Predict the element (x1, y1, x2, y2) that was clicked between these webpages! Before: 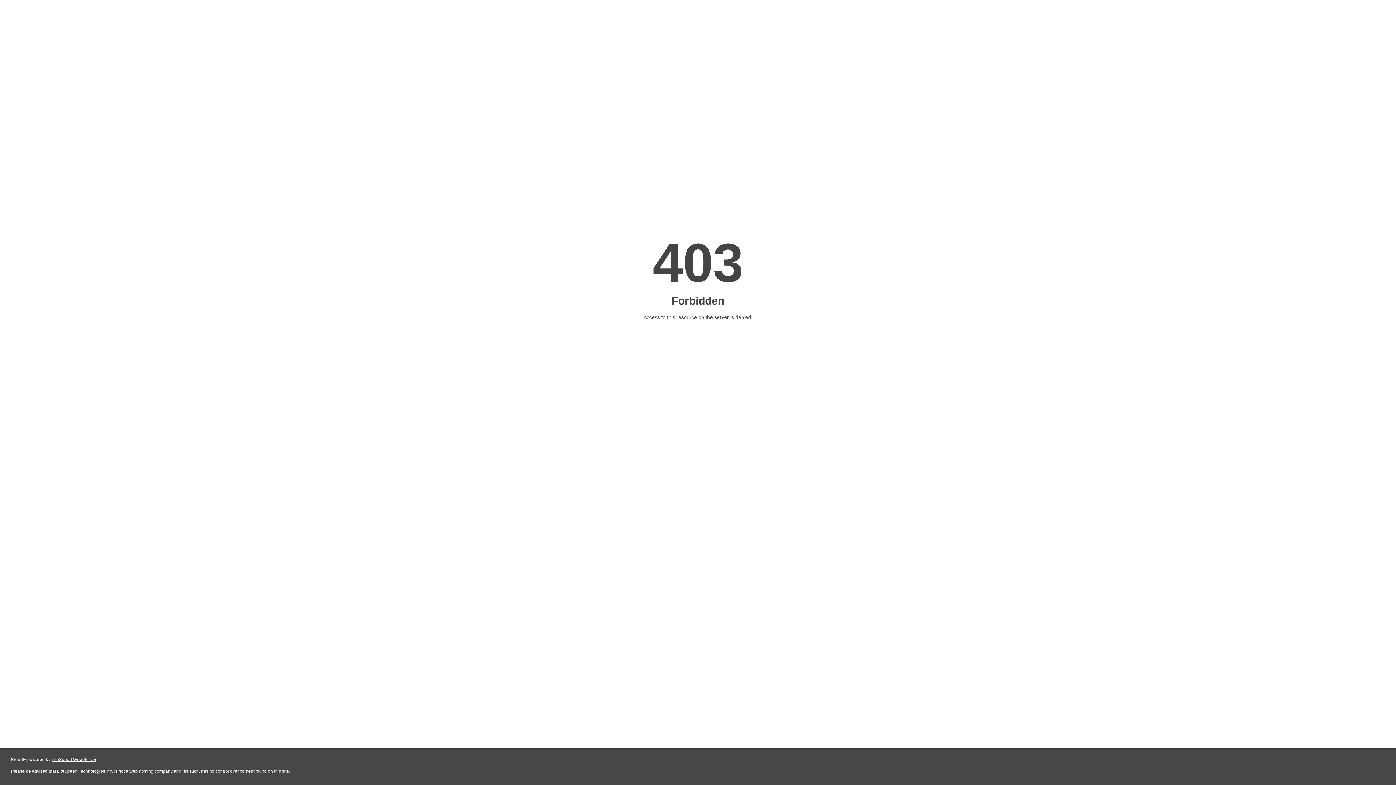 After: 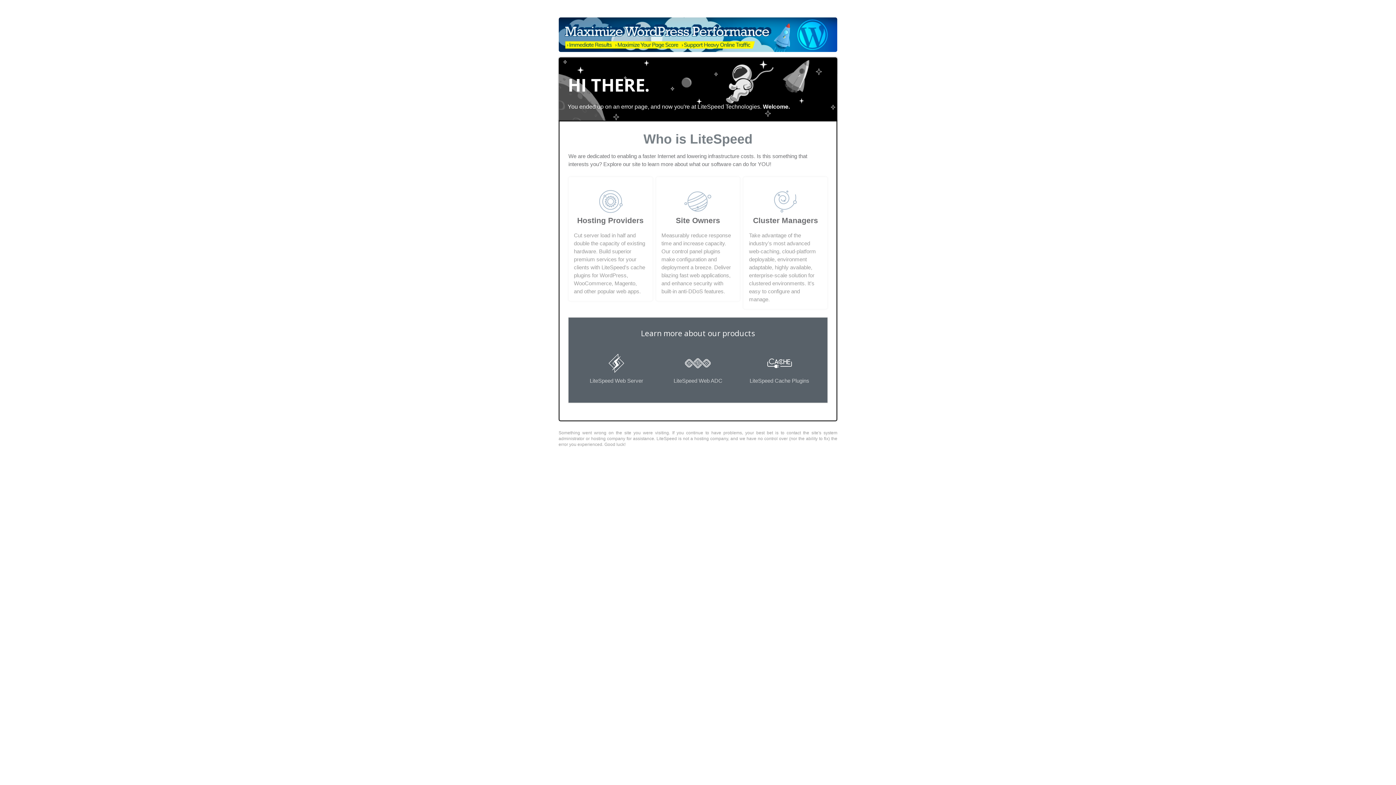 Action: label: LiteSpeed Web Server bbox: (51, 757, 96, 762)